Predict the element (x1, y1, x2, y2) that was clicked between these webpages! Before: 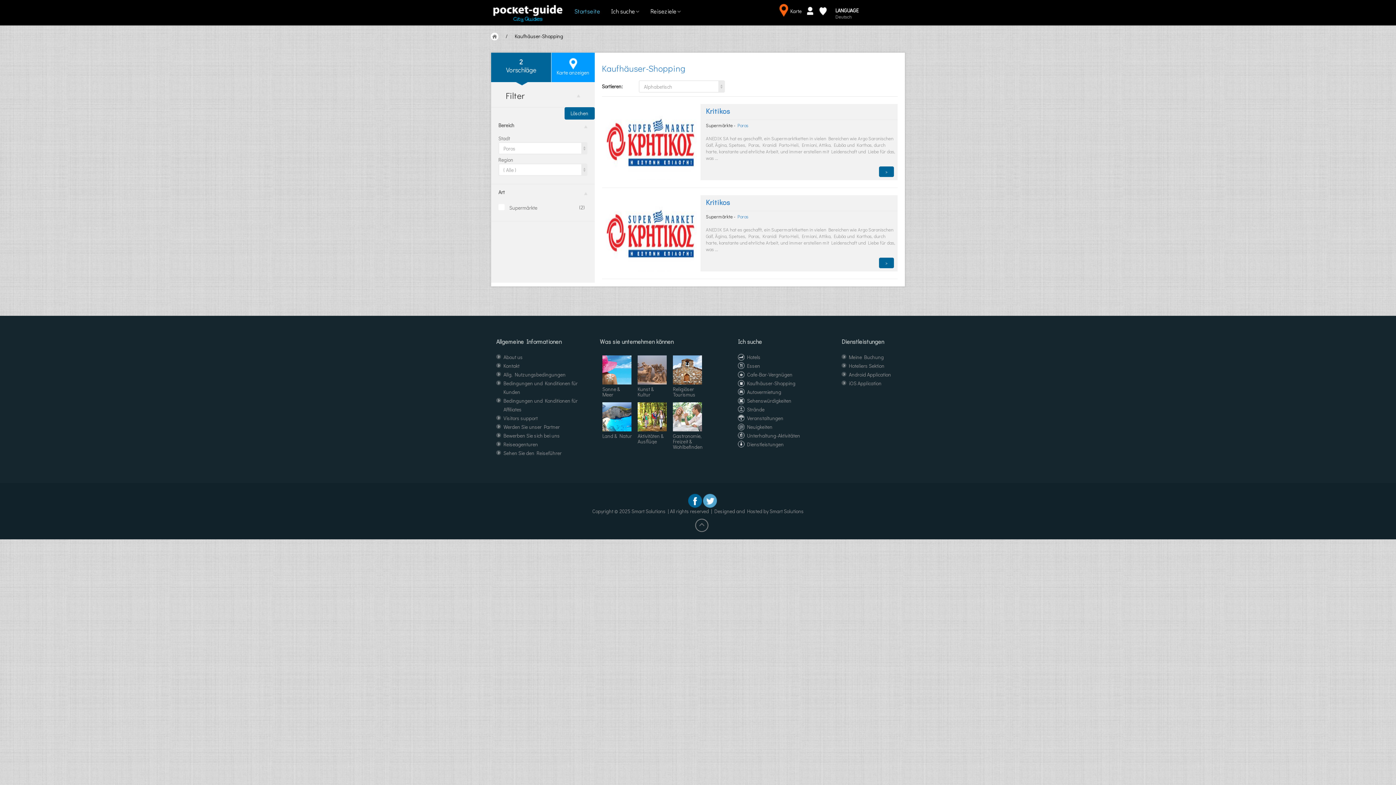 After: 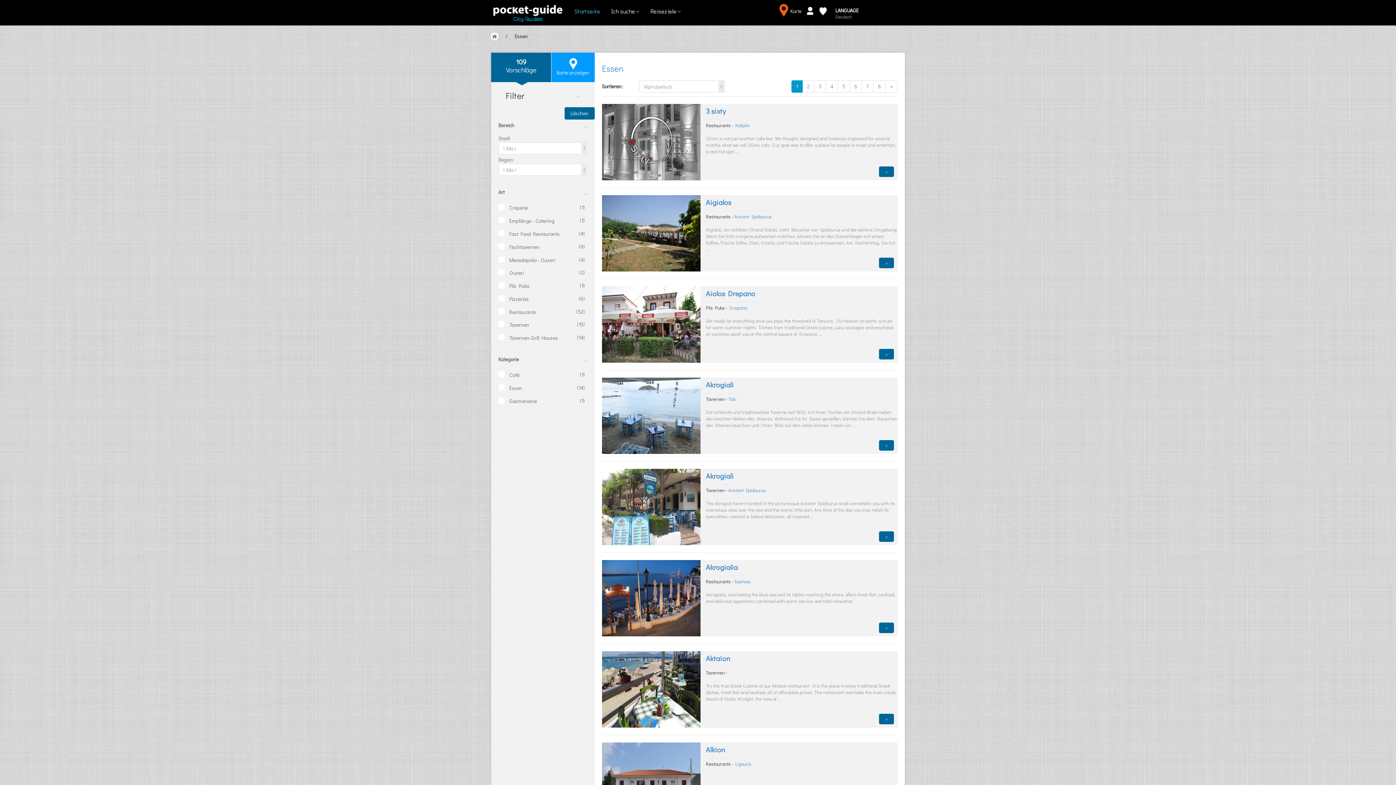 Action: label: Essen bbox: (738, 362, 760, 369)